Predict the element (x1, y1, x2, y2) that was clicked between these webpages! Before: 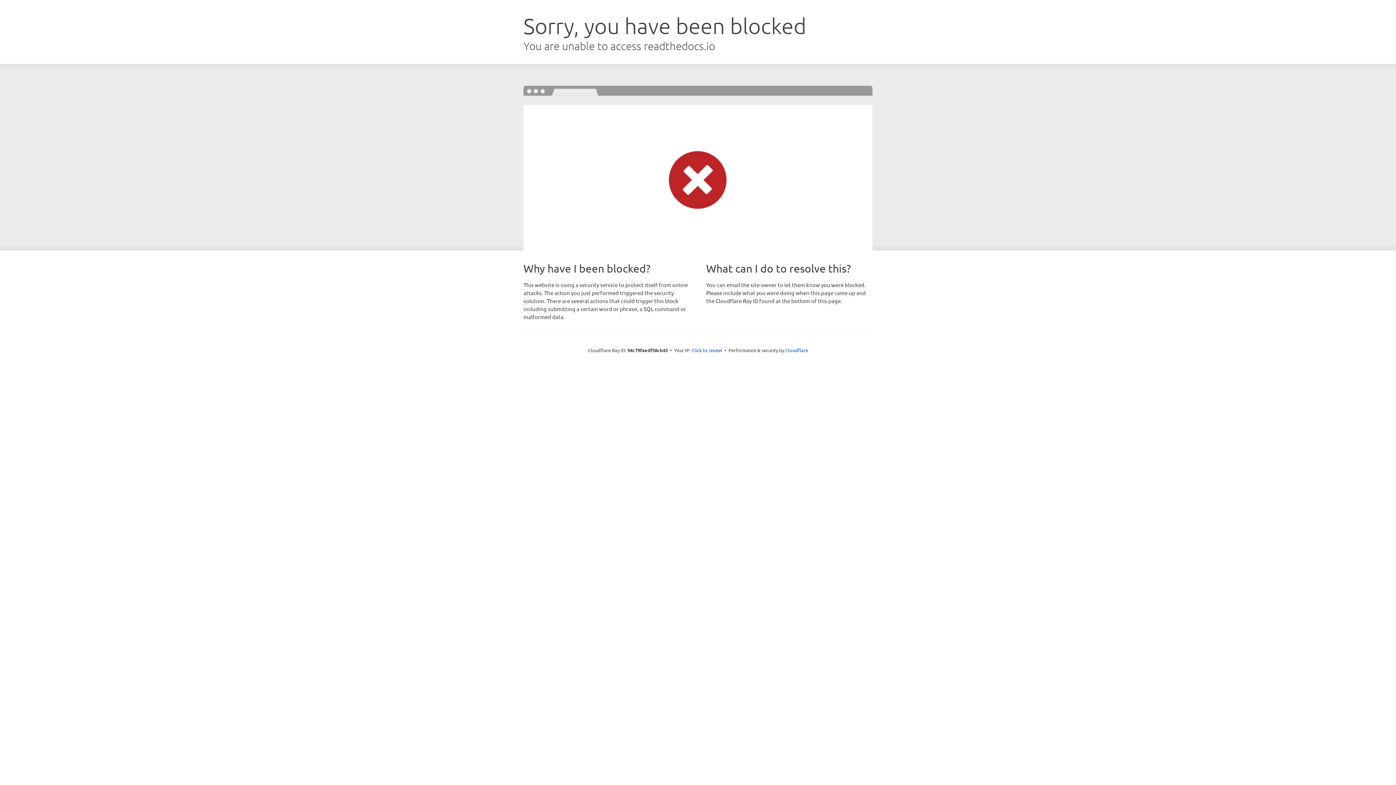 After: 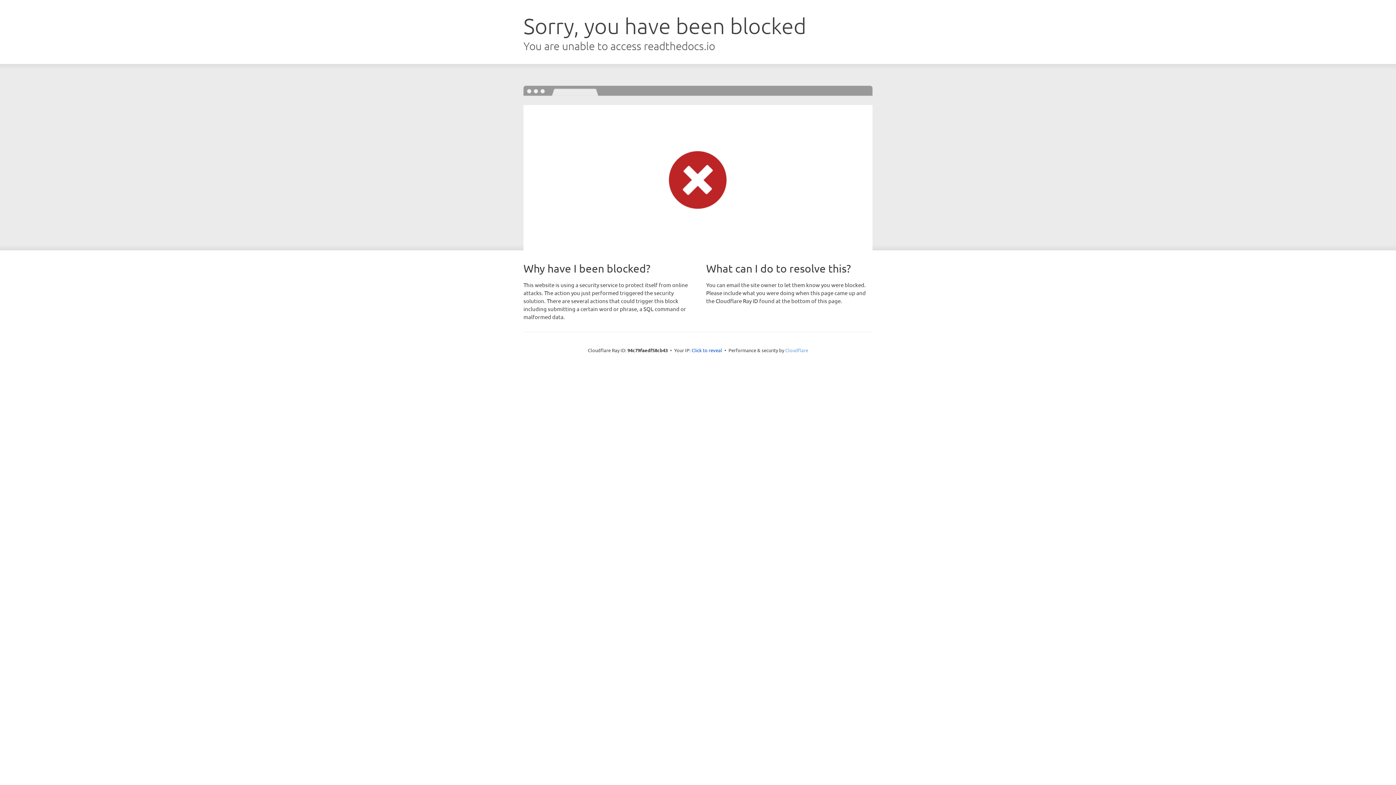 Action: bbox: (785, 347, 808, 353) label: Cloudflare